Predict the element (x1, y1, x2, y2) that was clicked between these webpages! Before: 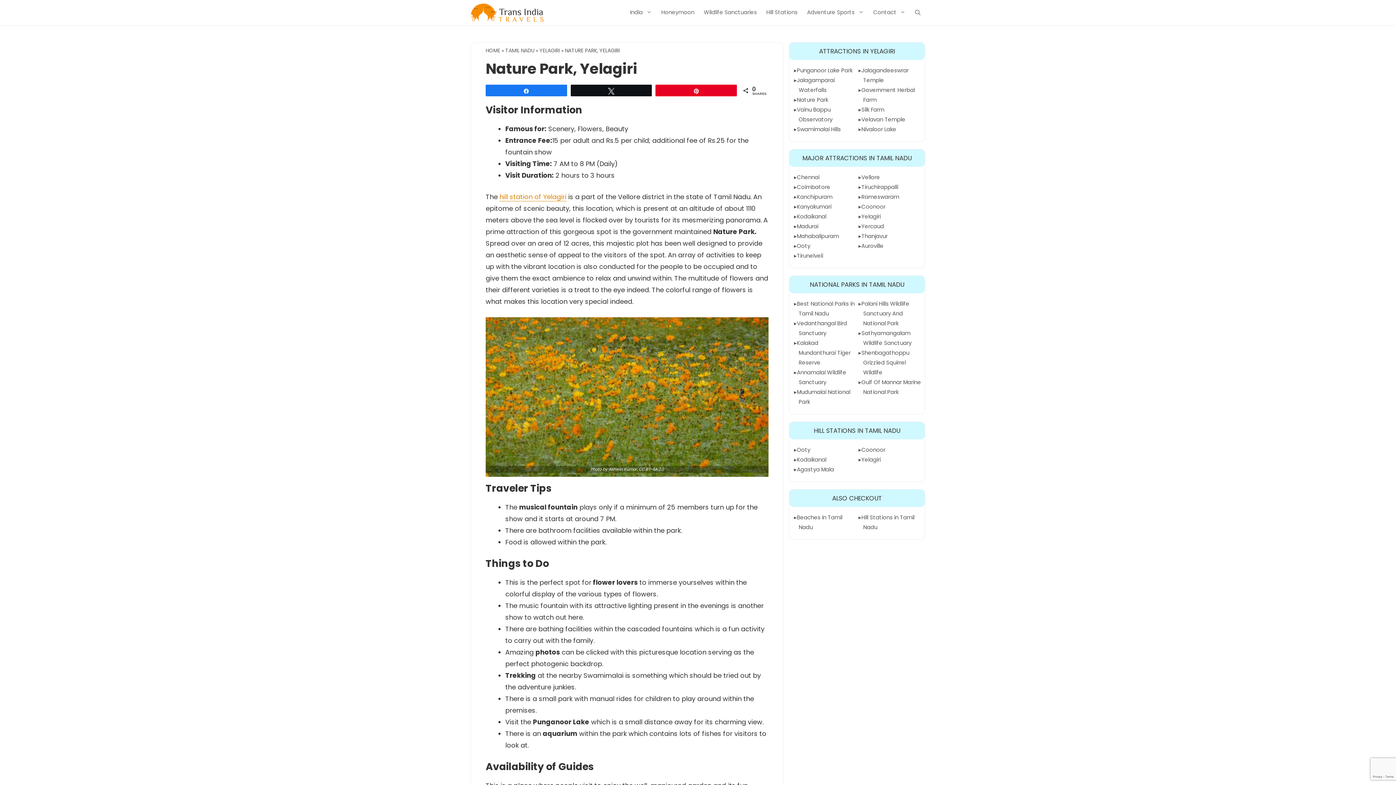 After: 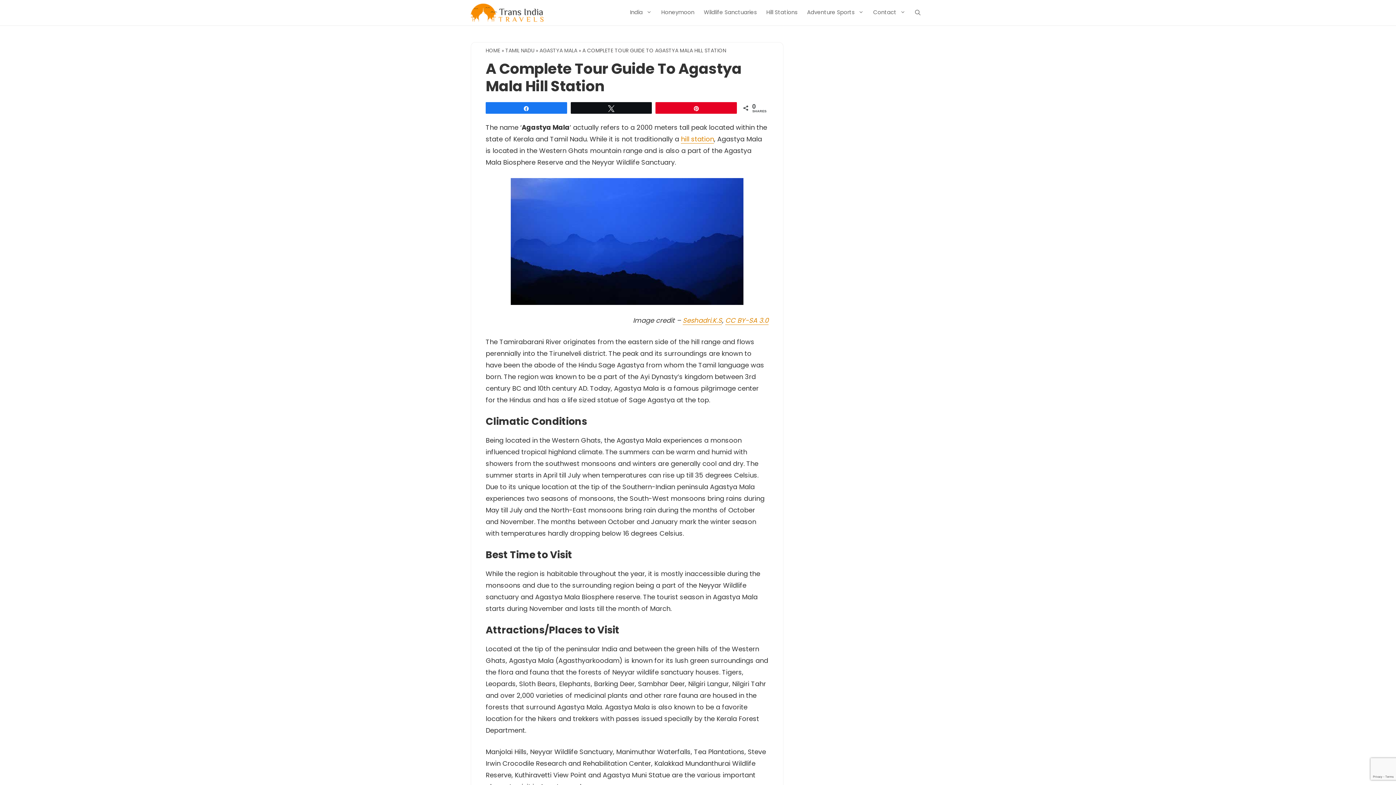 Action: bbox: (797, 465, 834, 473) label: Agastya Mala